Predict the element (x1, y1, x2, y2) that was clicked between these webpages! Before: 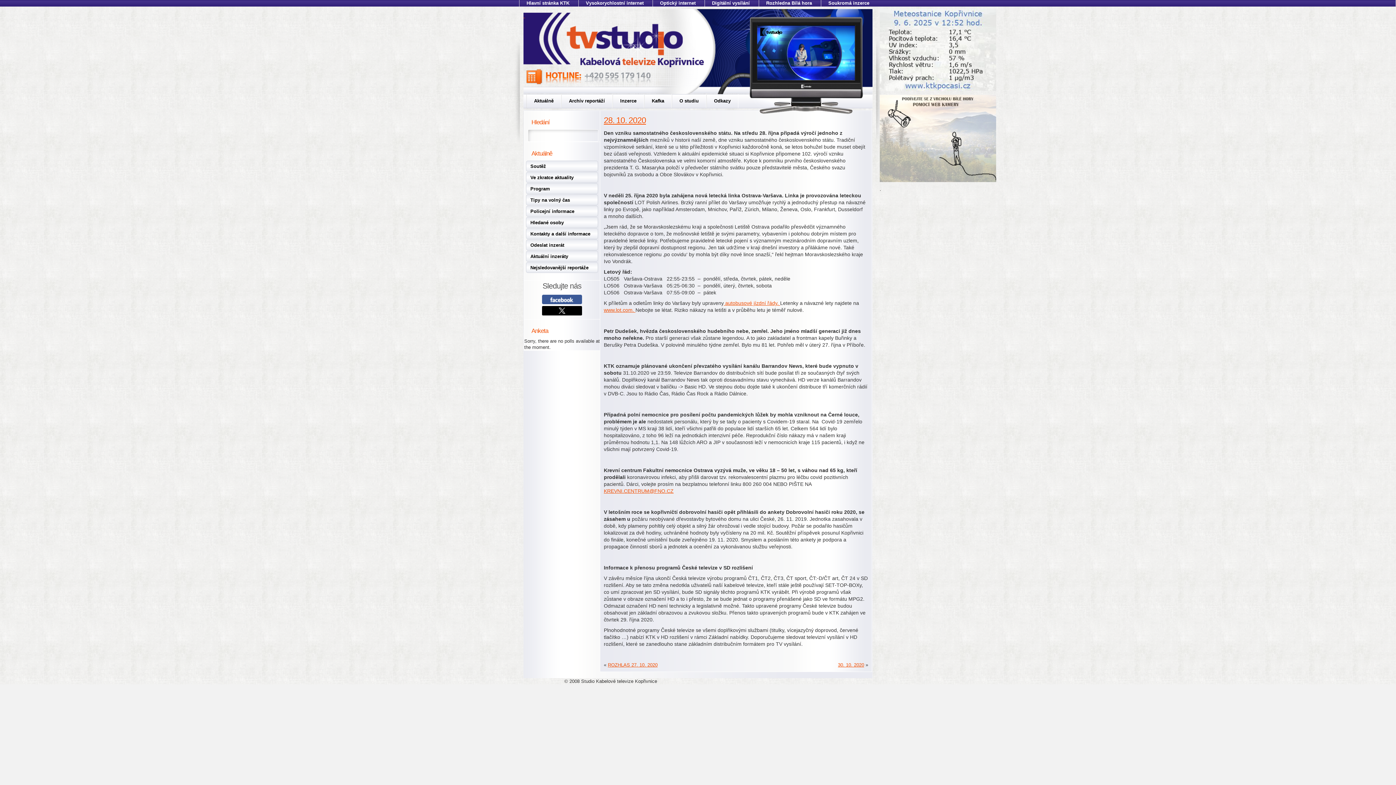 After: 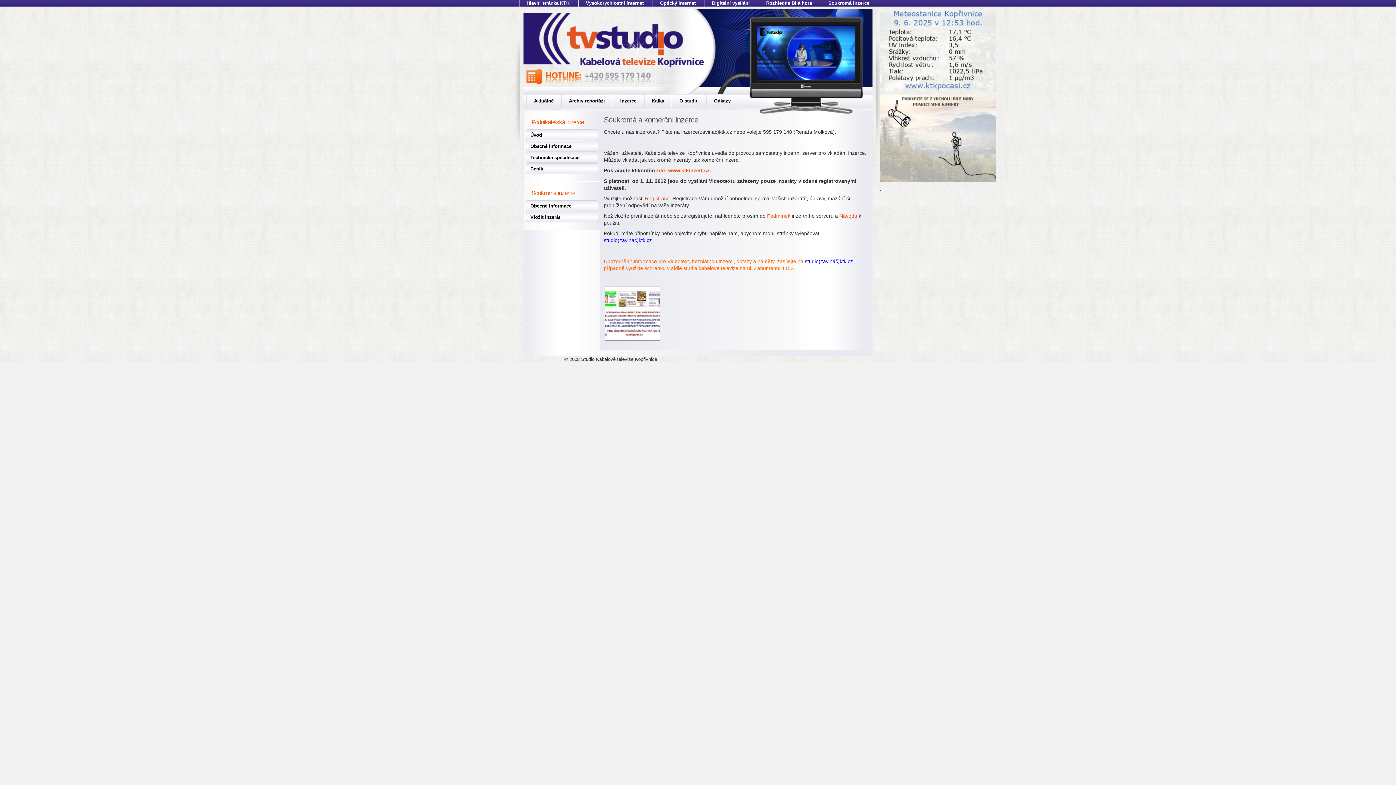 Action: label: Odeslat inzerát bbox: (526, 239, 598, 250)